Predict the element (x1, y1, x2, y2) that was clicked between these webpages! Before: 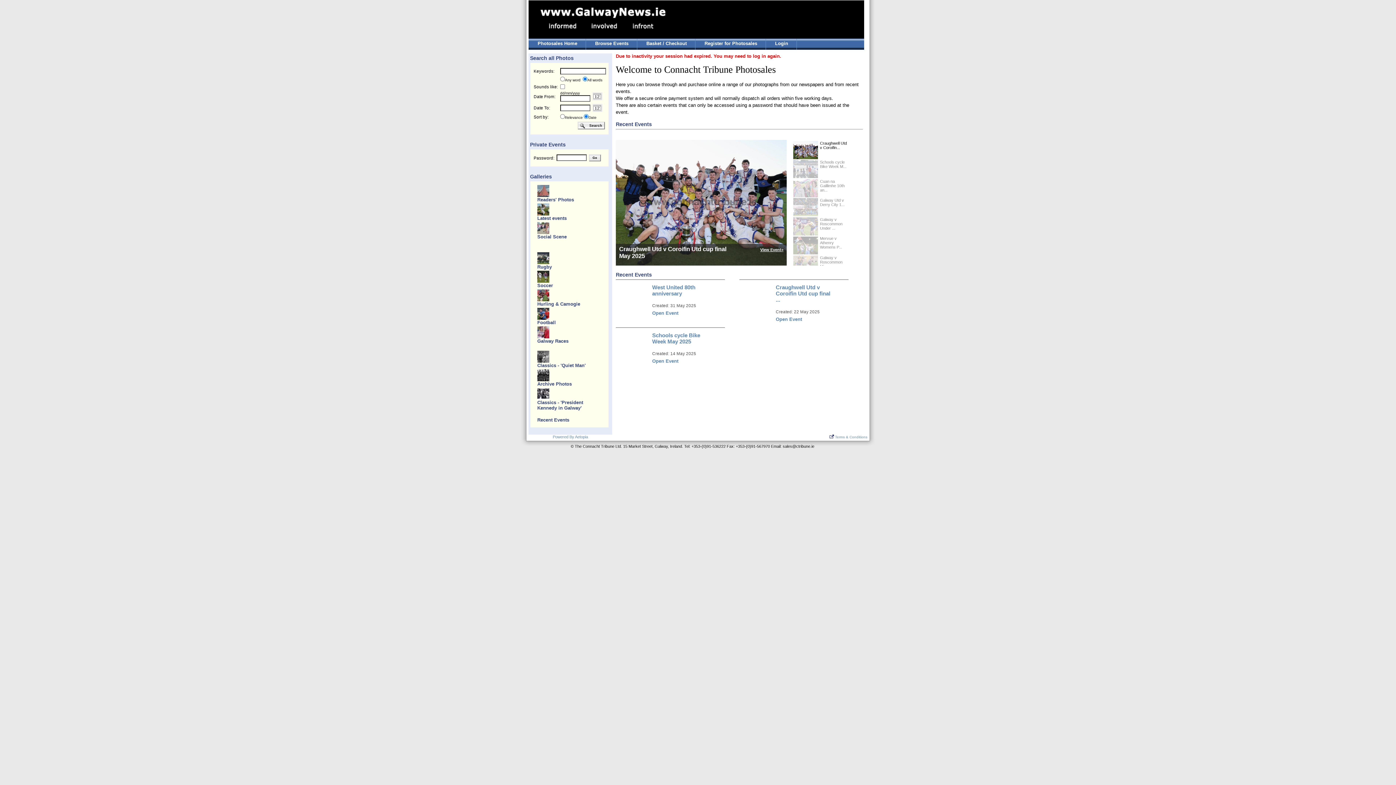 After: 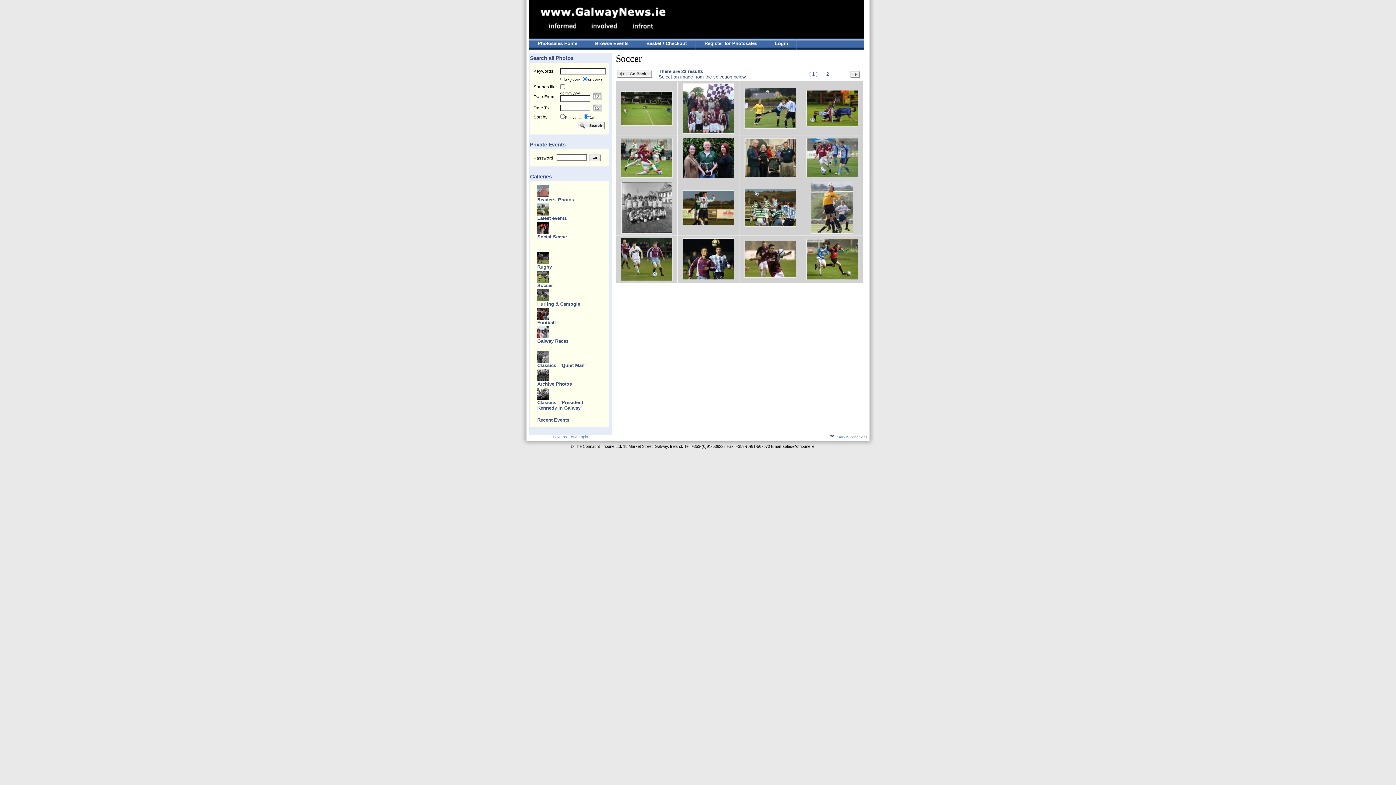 Action: bbox: (537, 278, 549, 284)